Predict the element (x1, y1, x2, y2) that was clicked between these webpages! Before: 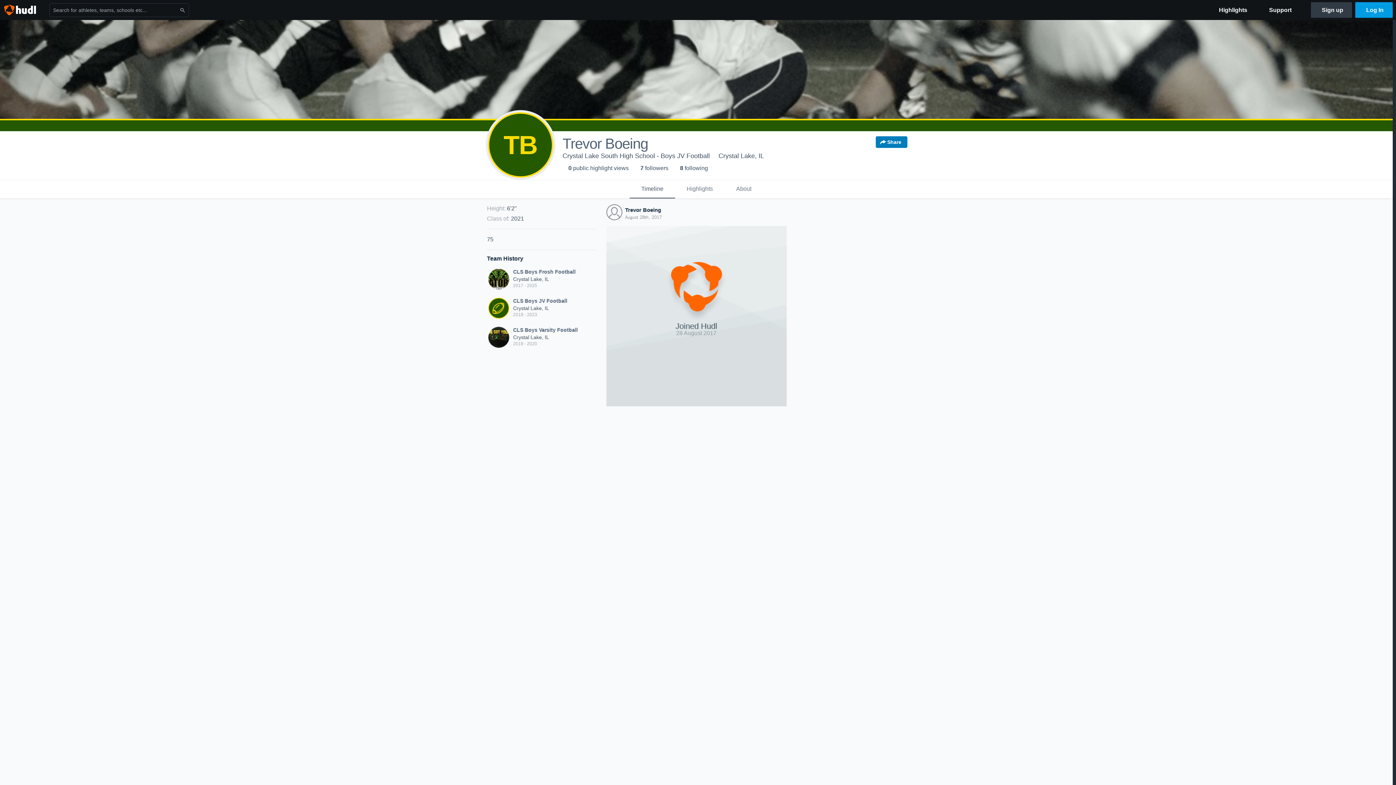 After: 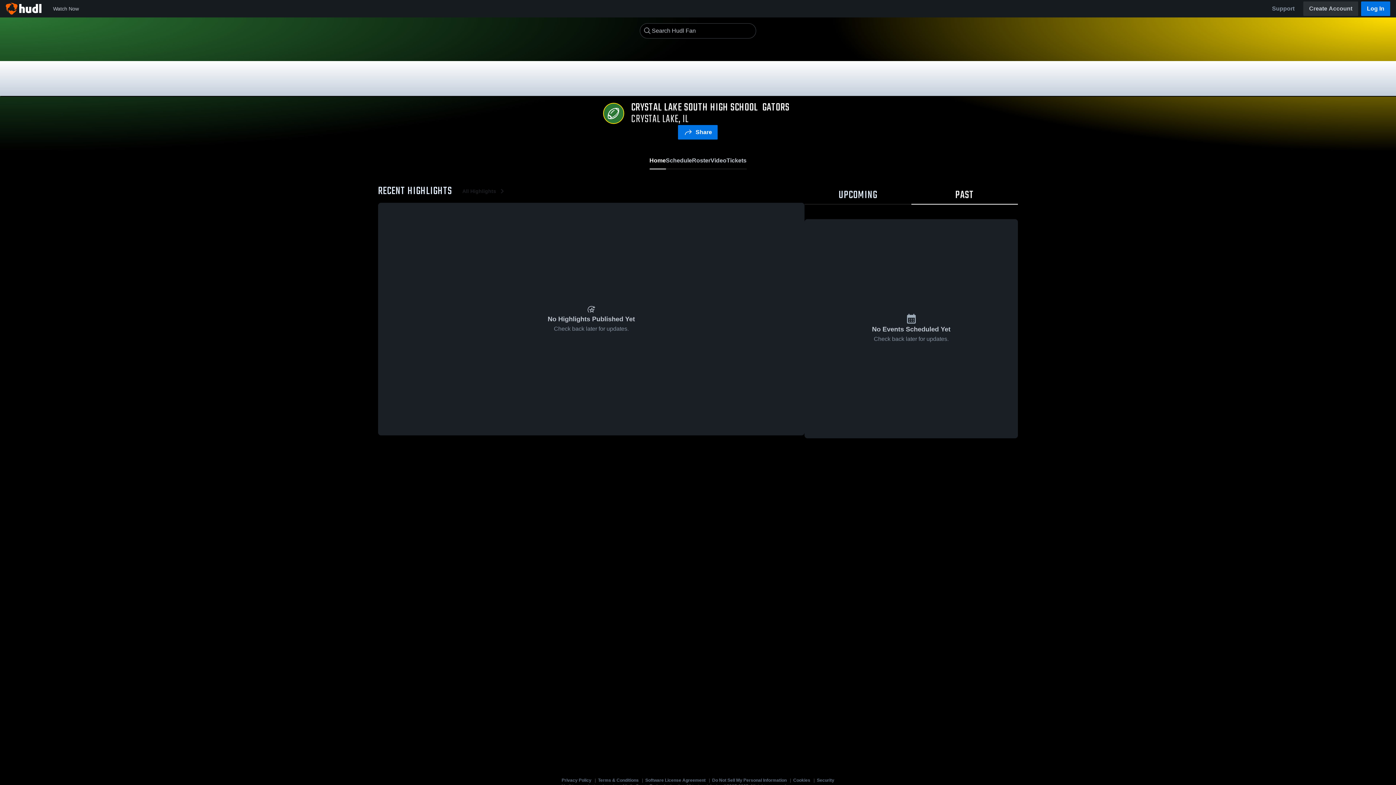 Action: label: Crystal Lake South High School - Boys JV Football bbox: (562, 152, 710, 159)